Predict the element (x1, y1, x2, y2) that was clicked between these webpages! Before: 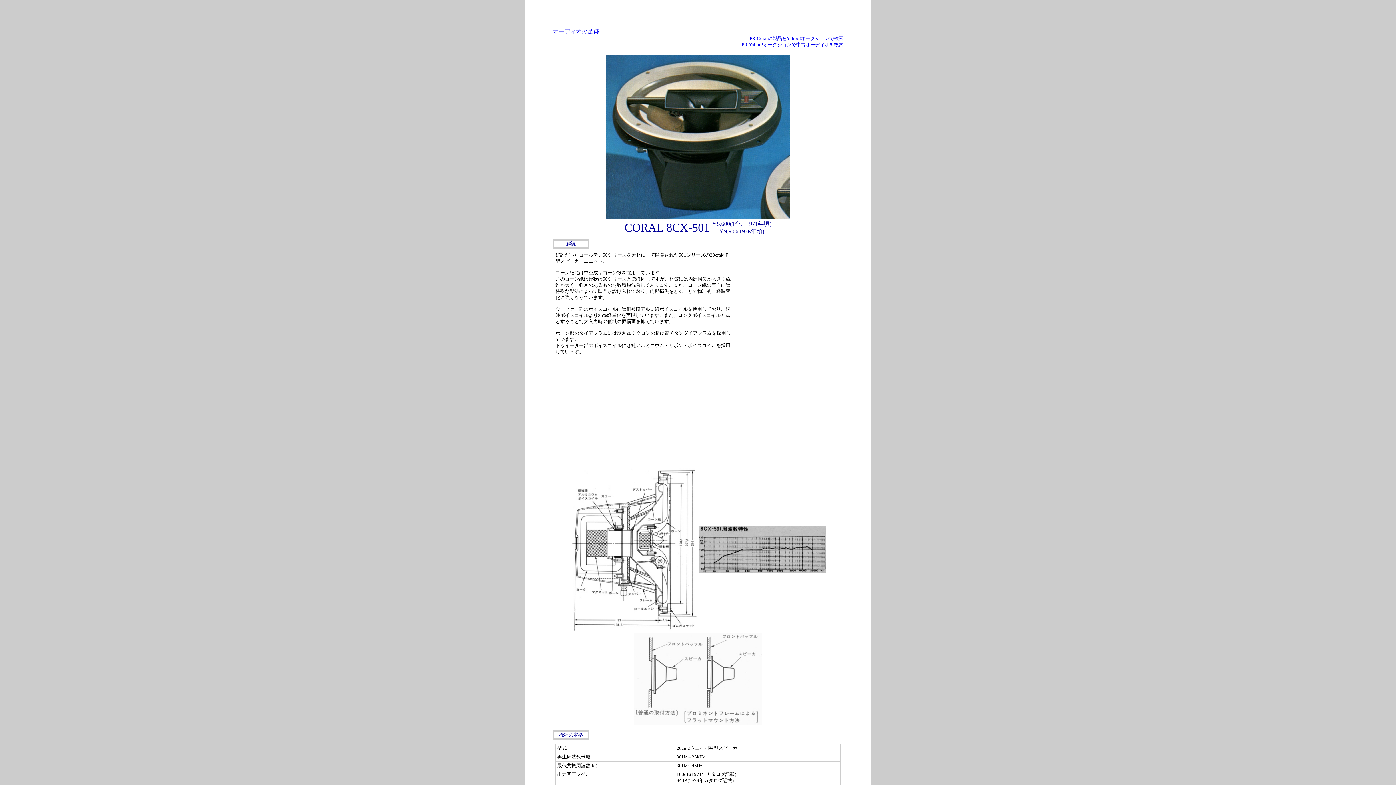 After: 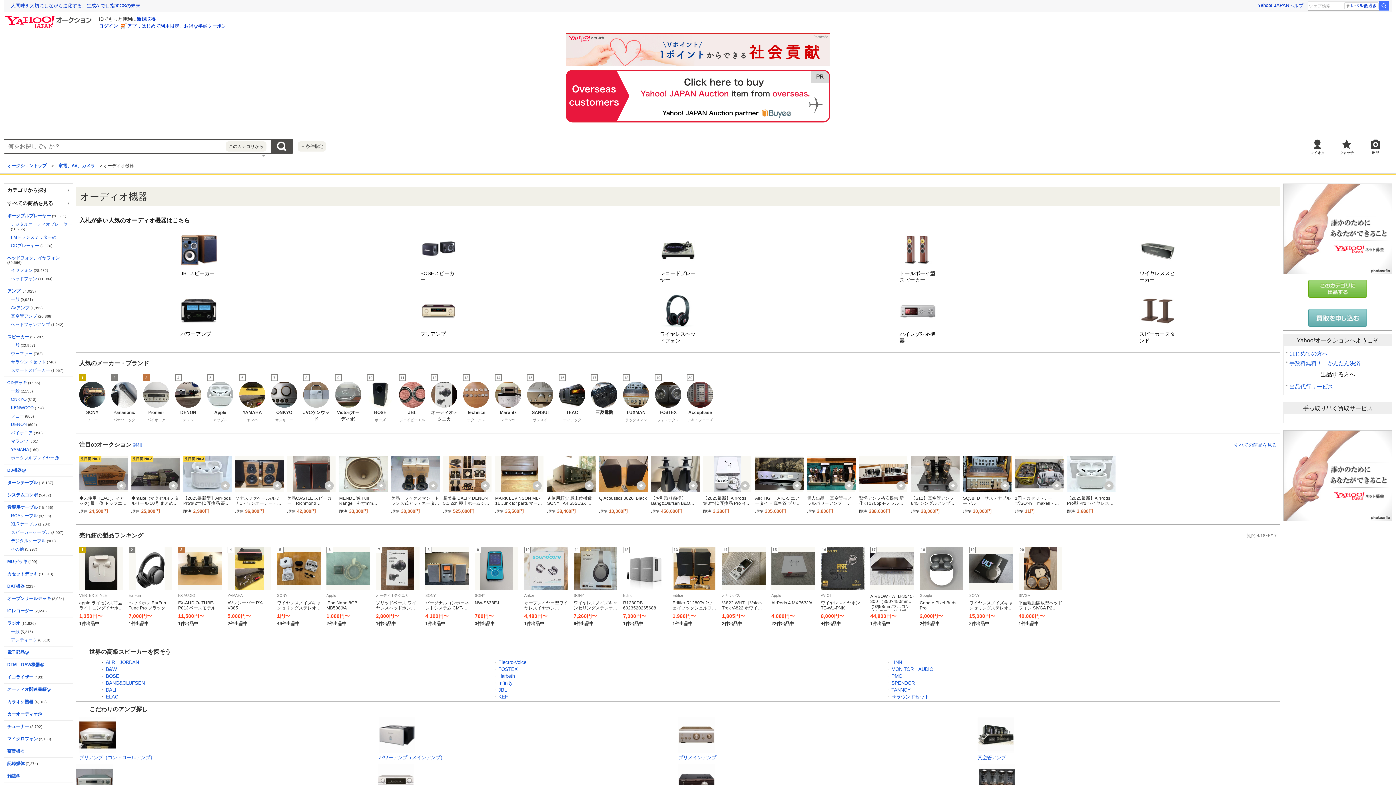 Action: label: PR:Yahoo!オークションで中古オーディオを検索 bbox: (741, 42, 843, 47)